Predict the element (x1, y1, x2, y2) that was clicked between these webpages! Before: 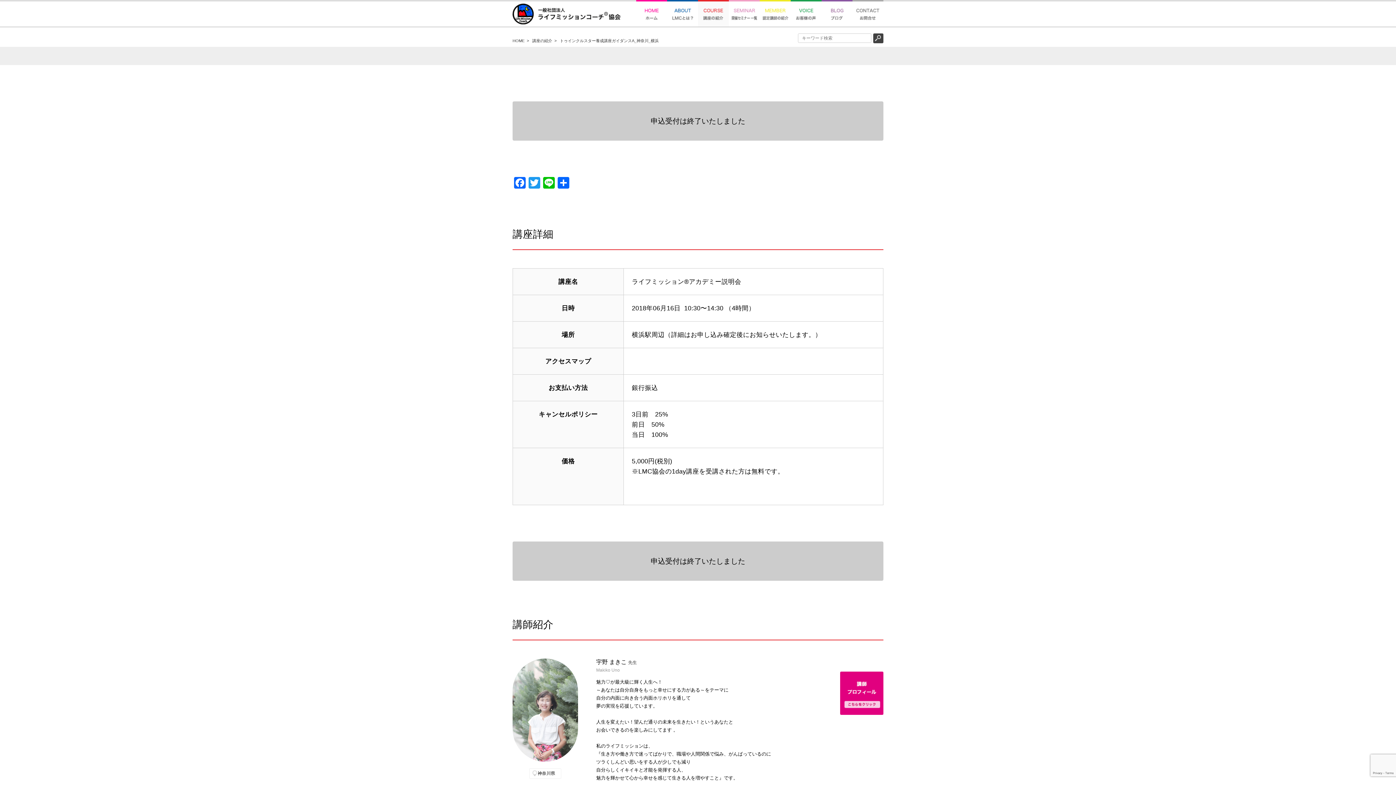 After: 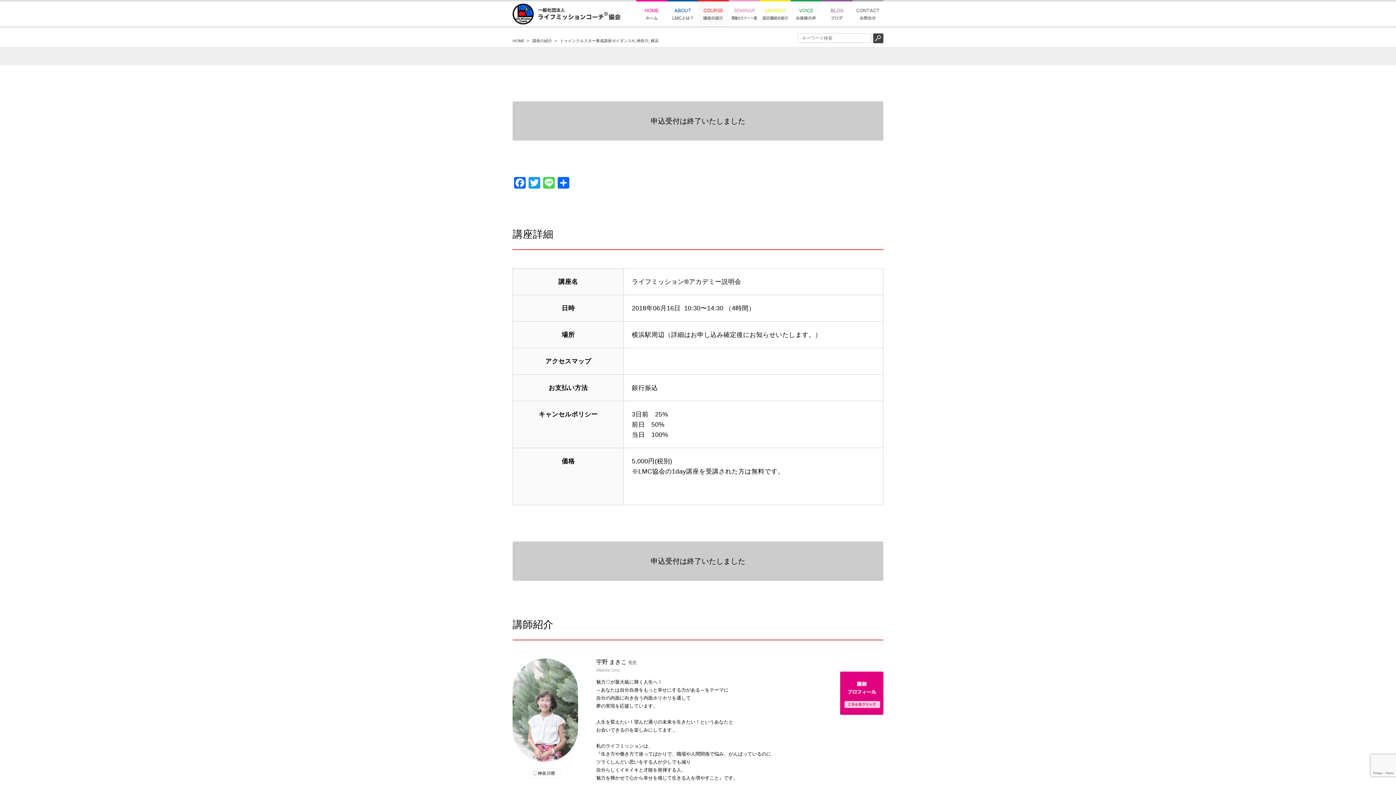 Action: bbox: (541, 177, 556, 190) label: Line